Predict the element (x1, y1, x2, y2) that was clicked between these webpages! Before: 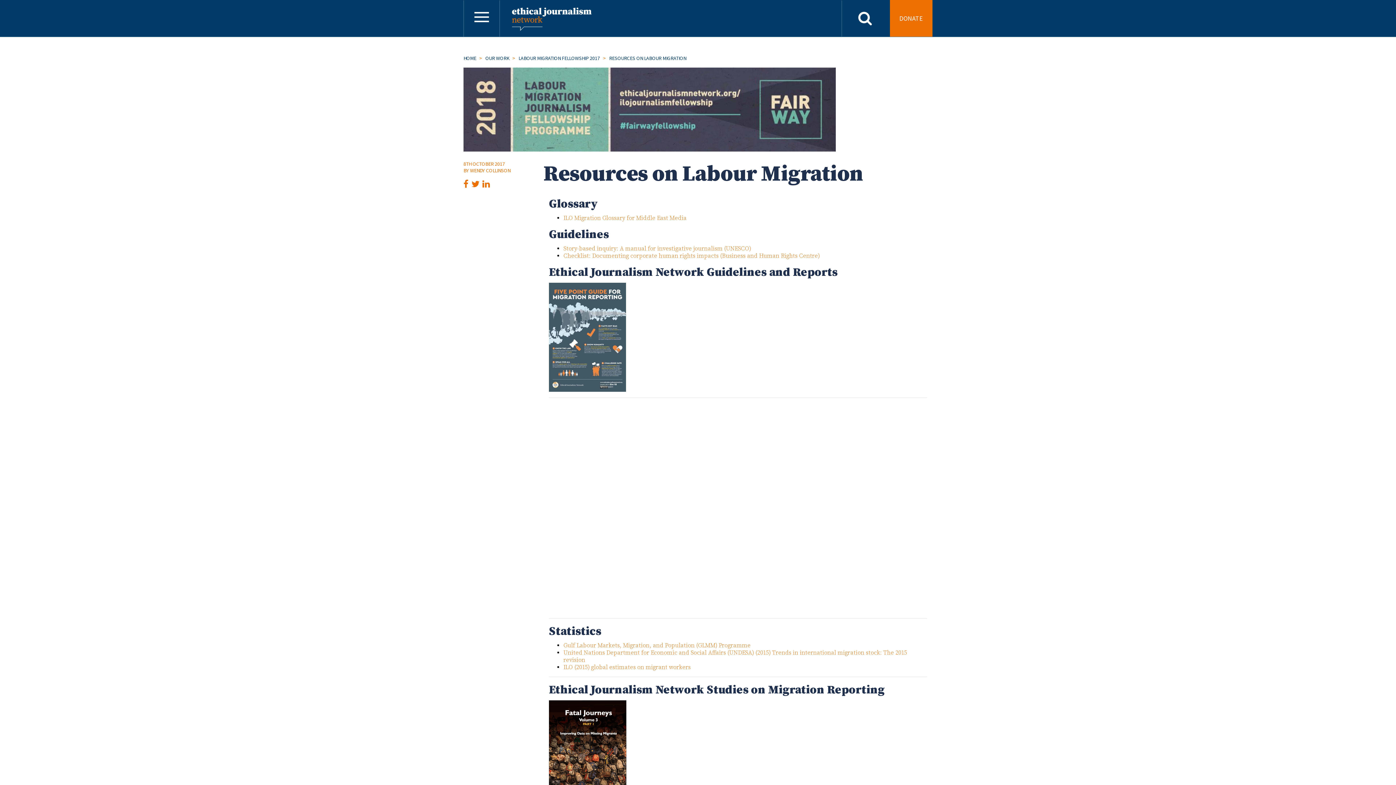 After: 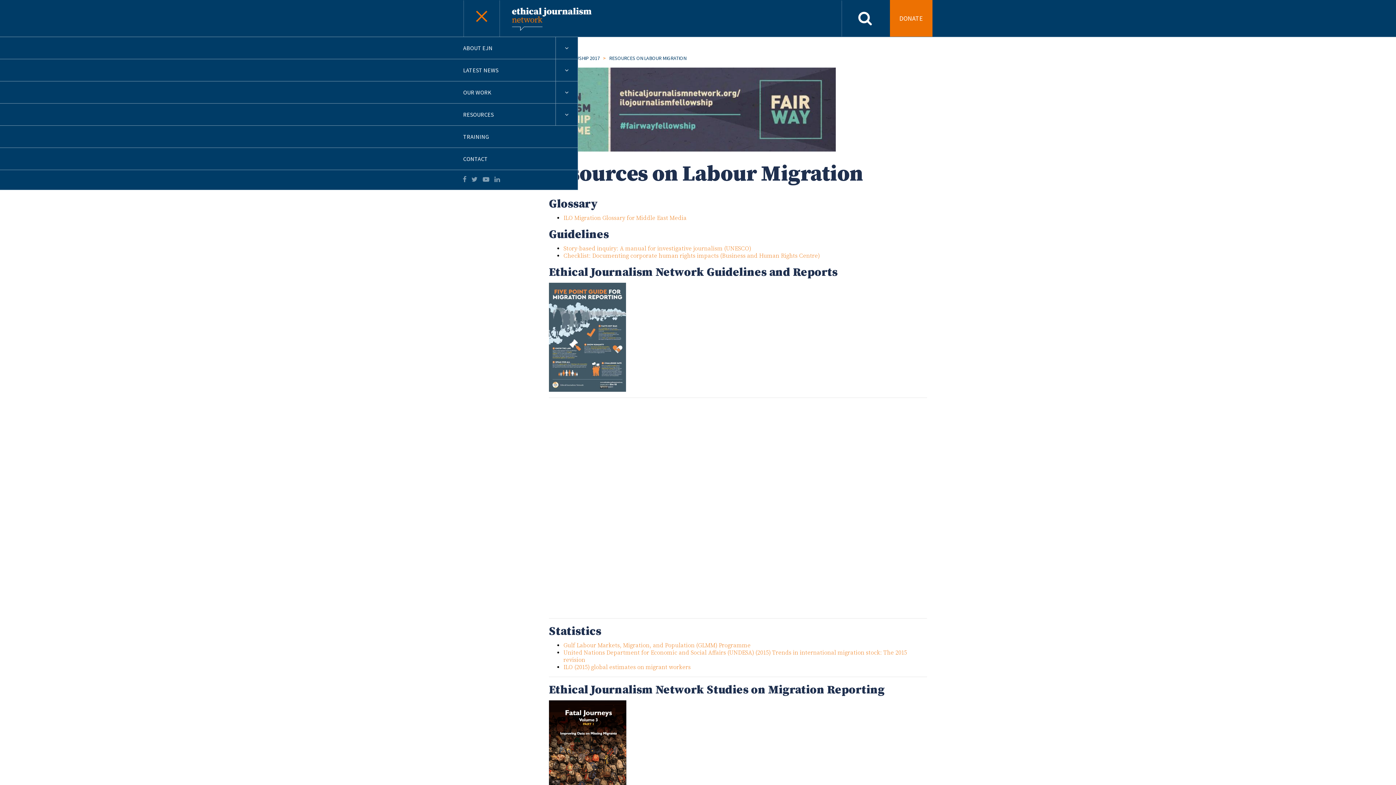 Action: label: Toggle navigation bbox: (463, 0, 500, 36)